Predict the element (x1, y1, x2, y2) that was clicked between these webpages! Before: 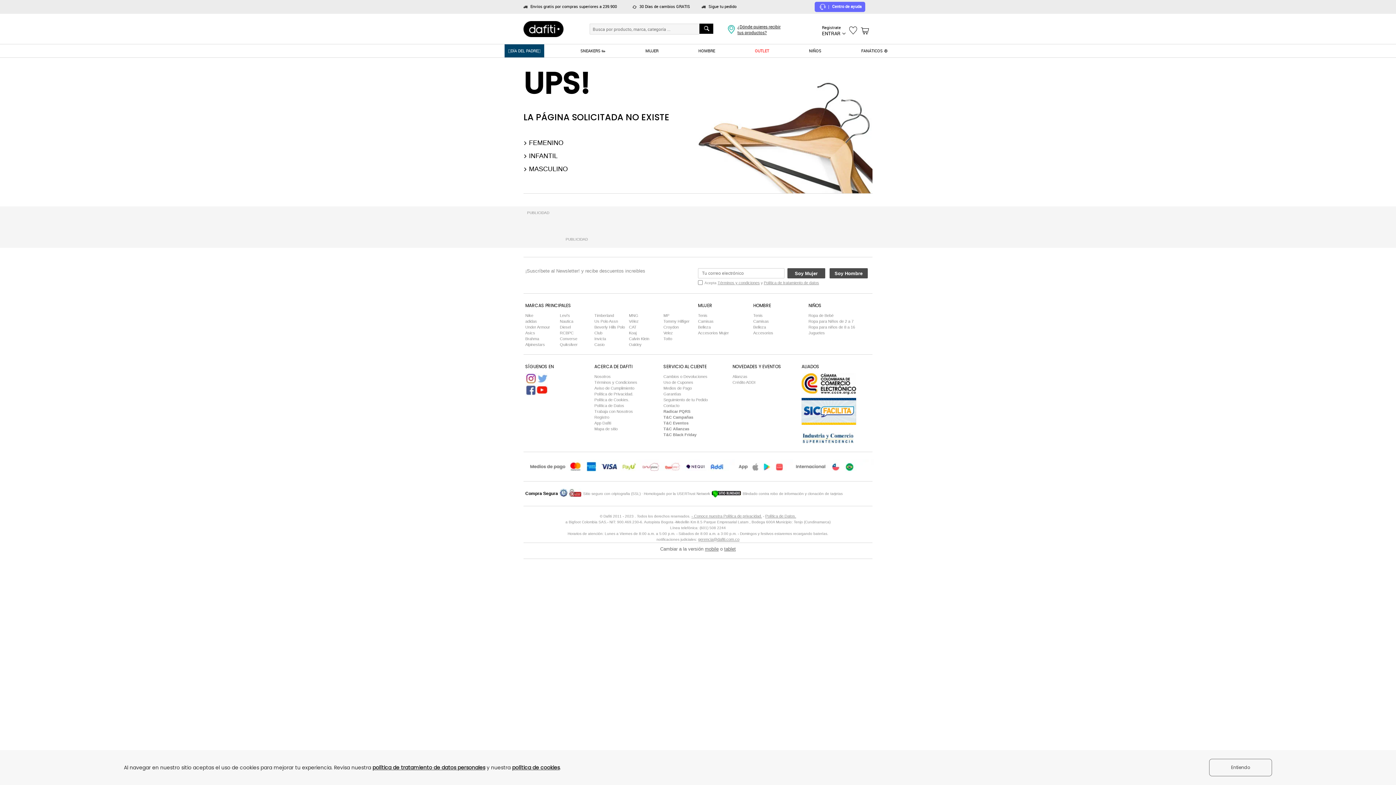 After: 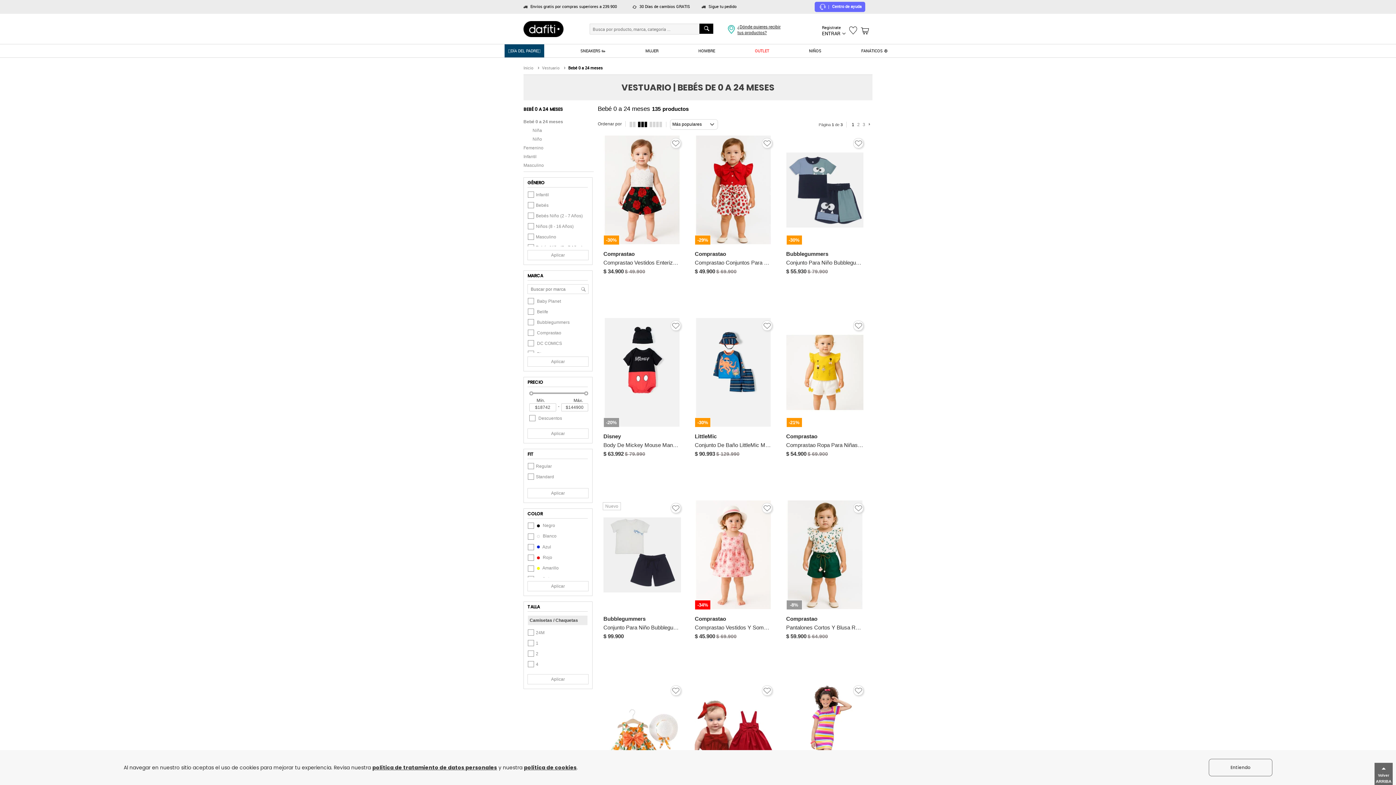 Action: label: Ropa de Bebé bbox: (808, 313, 833, 317)